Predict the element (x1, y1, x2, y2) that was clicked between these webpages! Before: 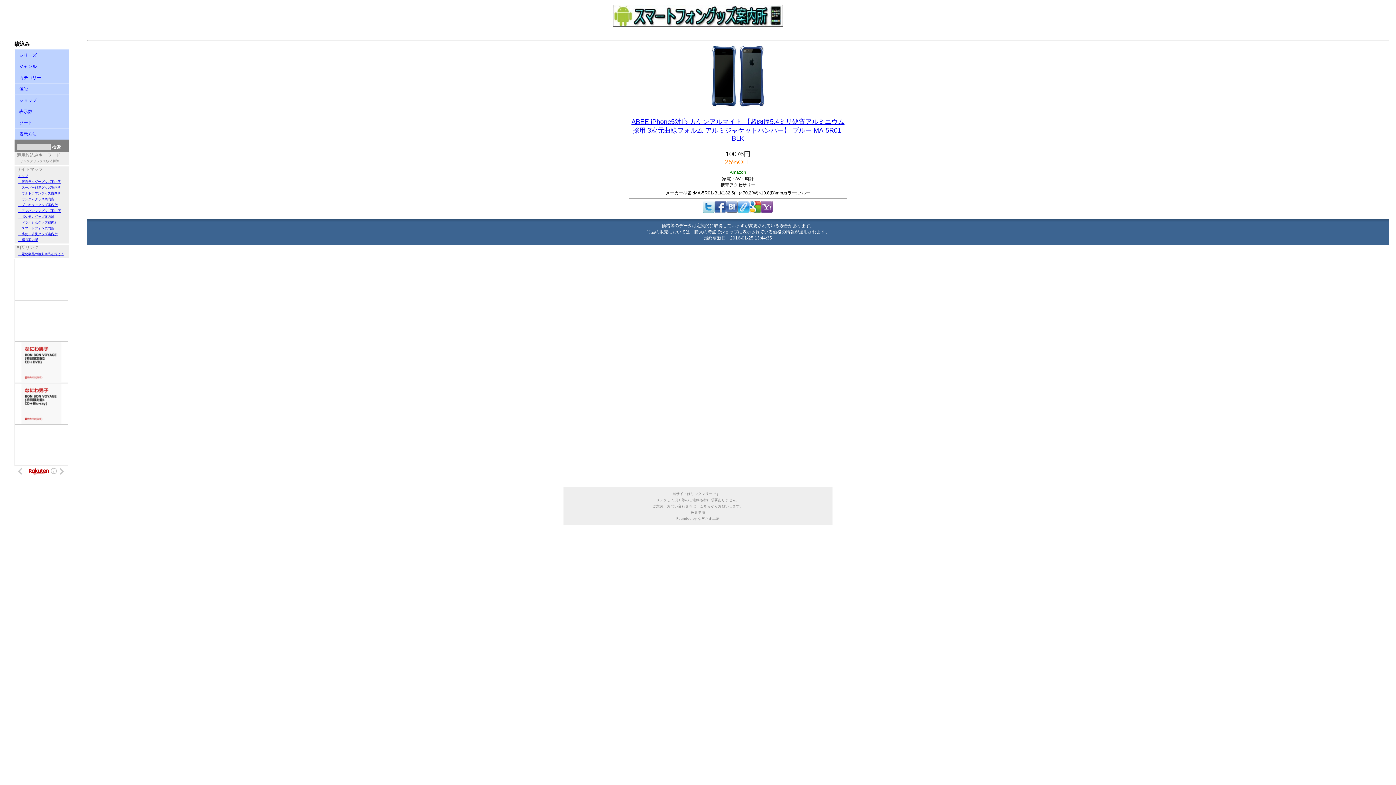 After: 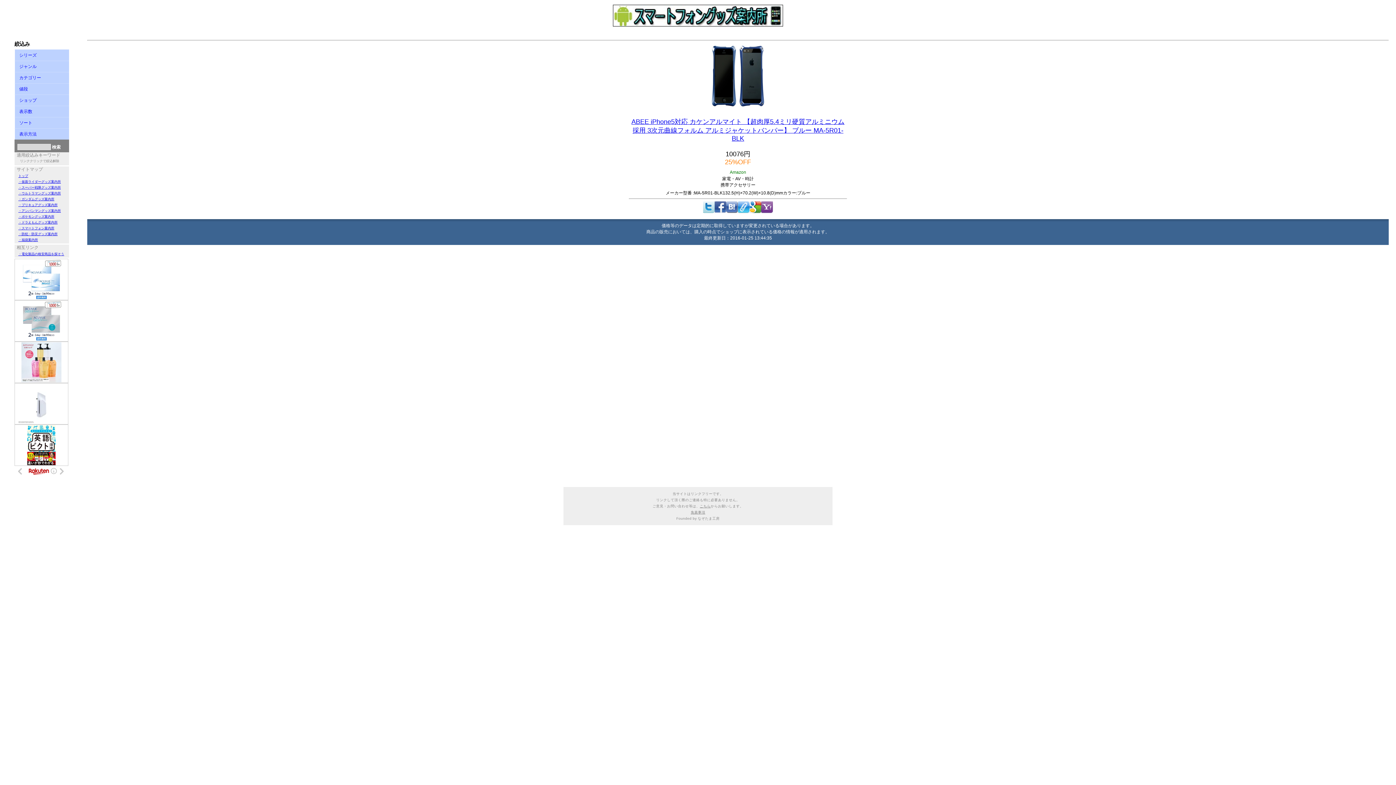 Action: bbox: (749, 209, 761, 214)